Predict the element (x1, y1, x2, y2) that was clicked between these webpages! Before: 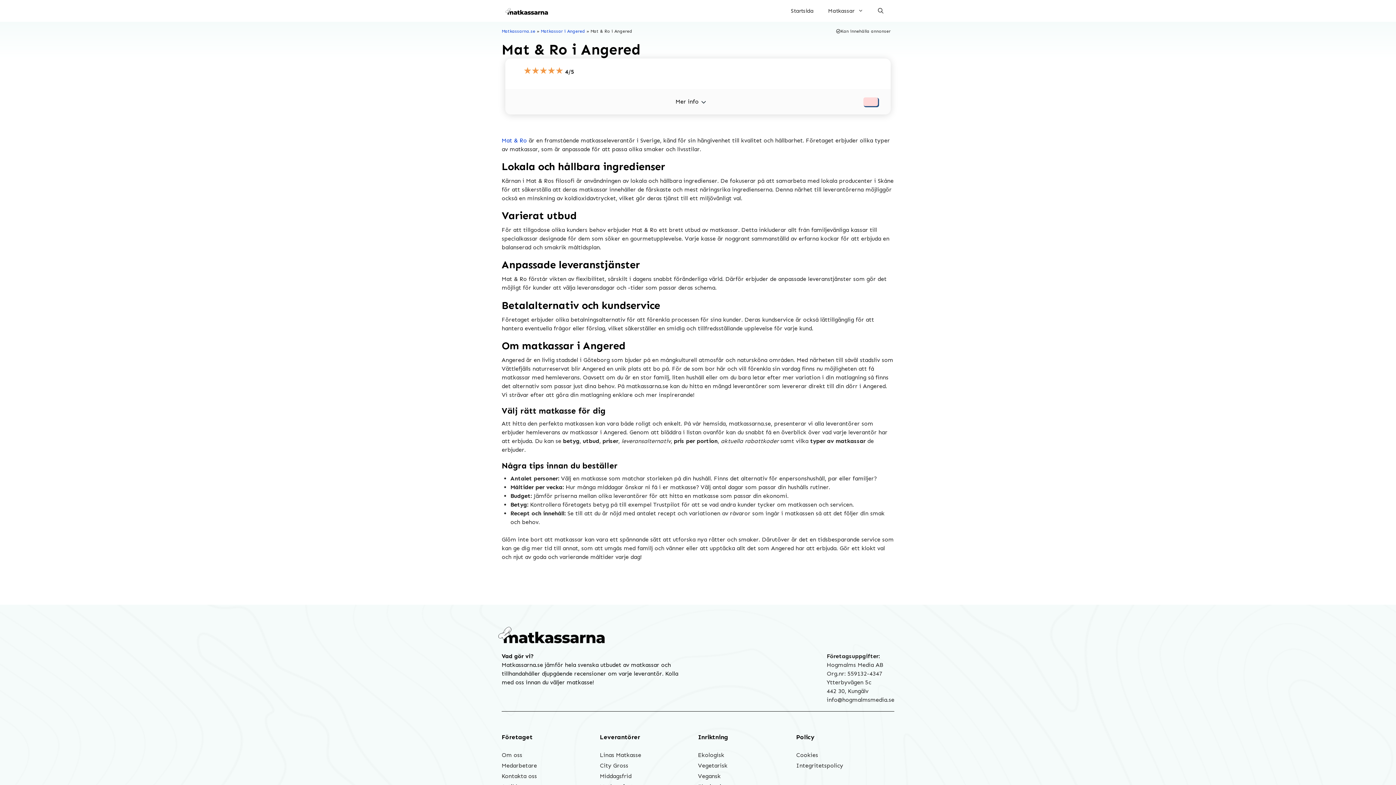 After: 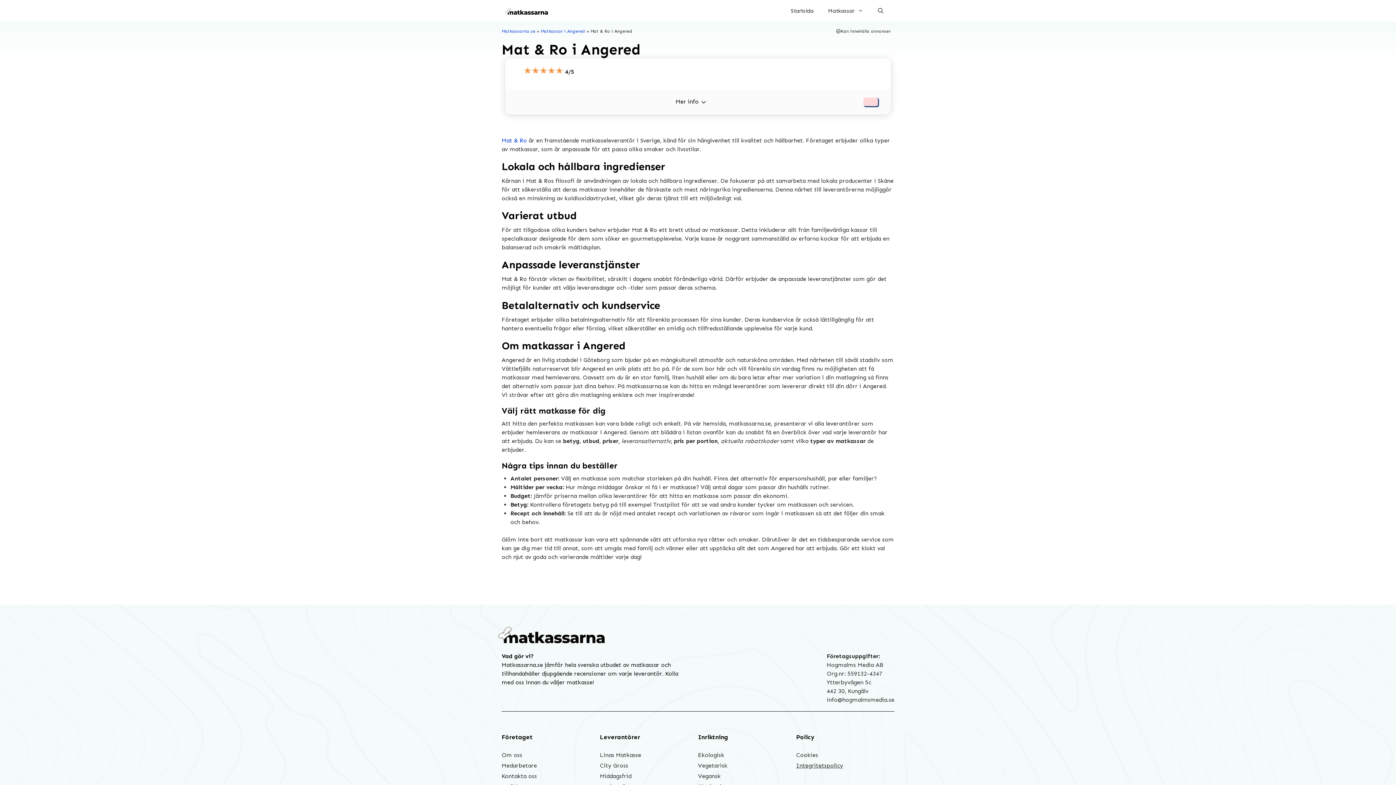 Action: bbox: (796, 762, 843, 769) label: Integritetspolicy